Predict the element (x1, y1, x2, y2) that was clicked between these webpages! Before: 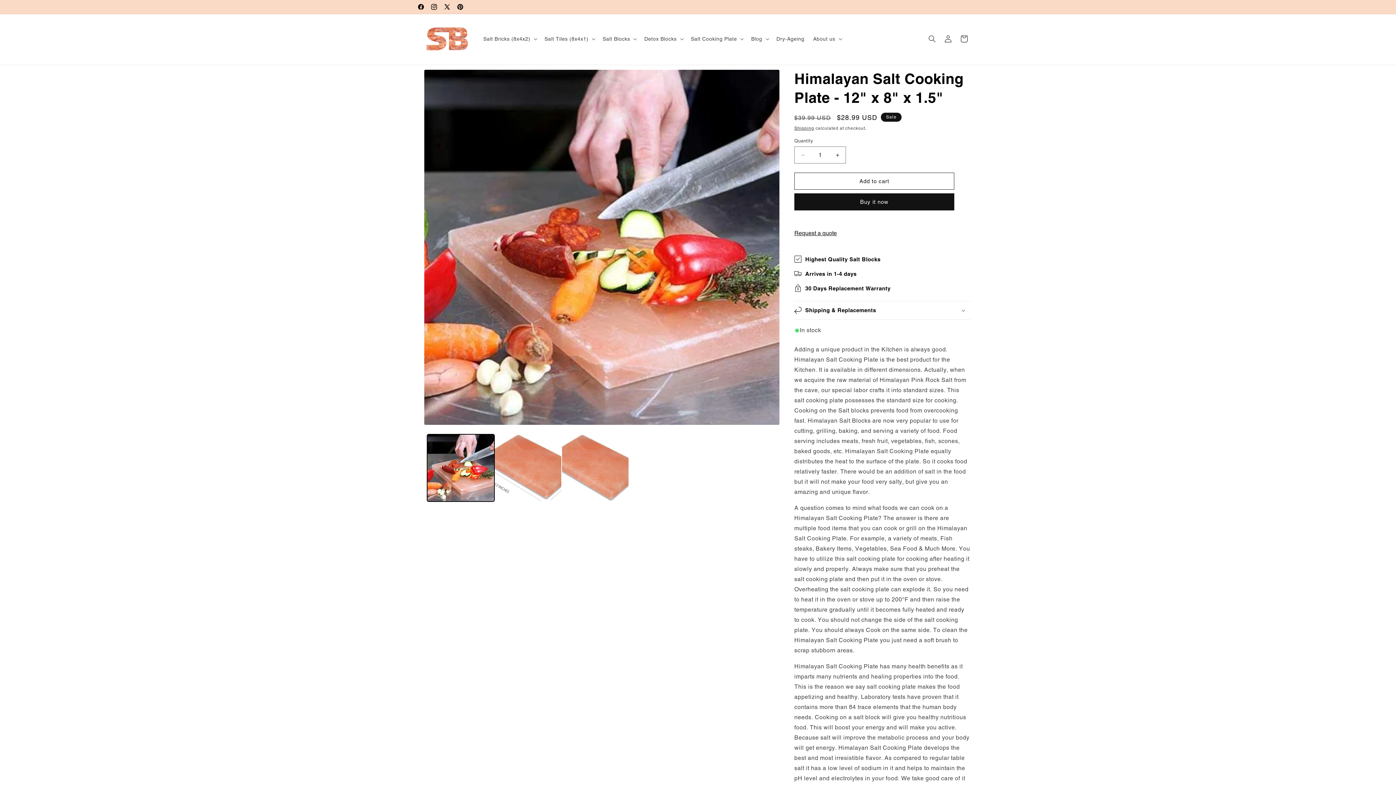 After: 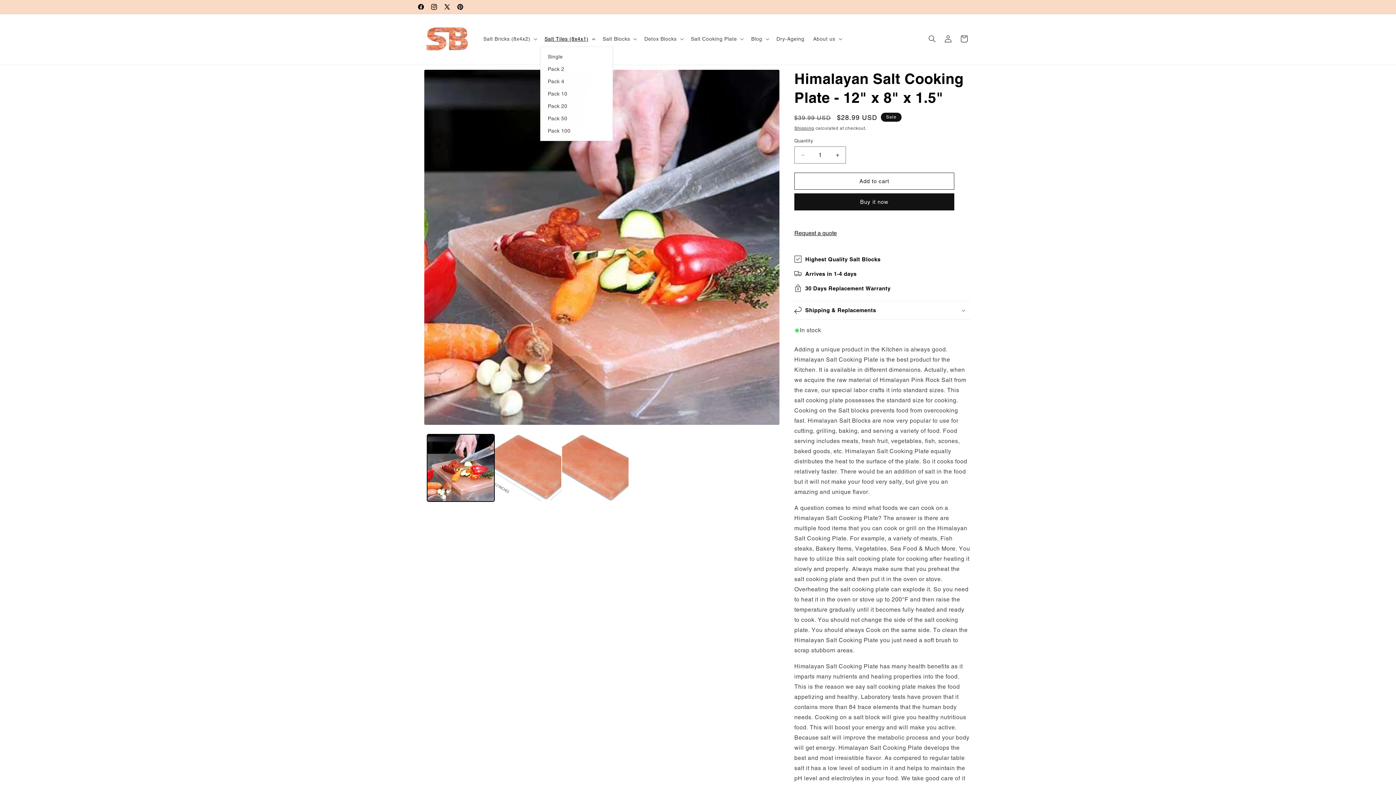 Action: bbox: (540, 31, 598, 46) label: Salt Tiles (8x4x1)